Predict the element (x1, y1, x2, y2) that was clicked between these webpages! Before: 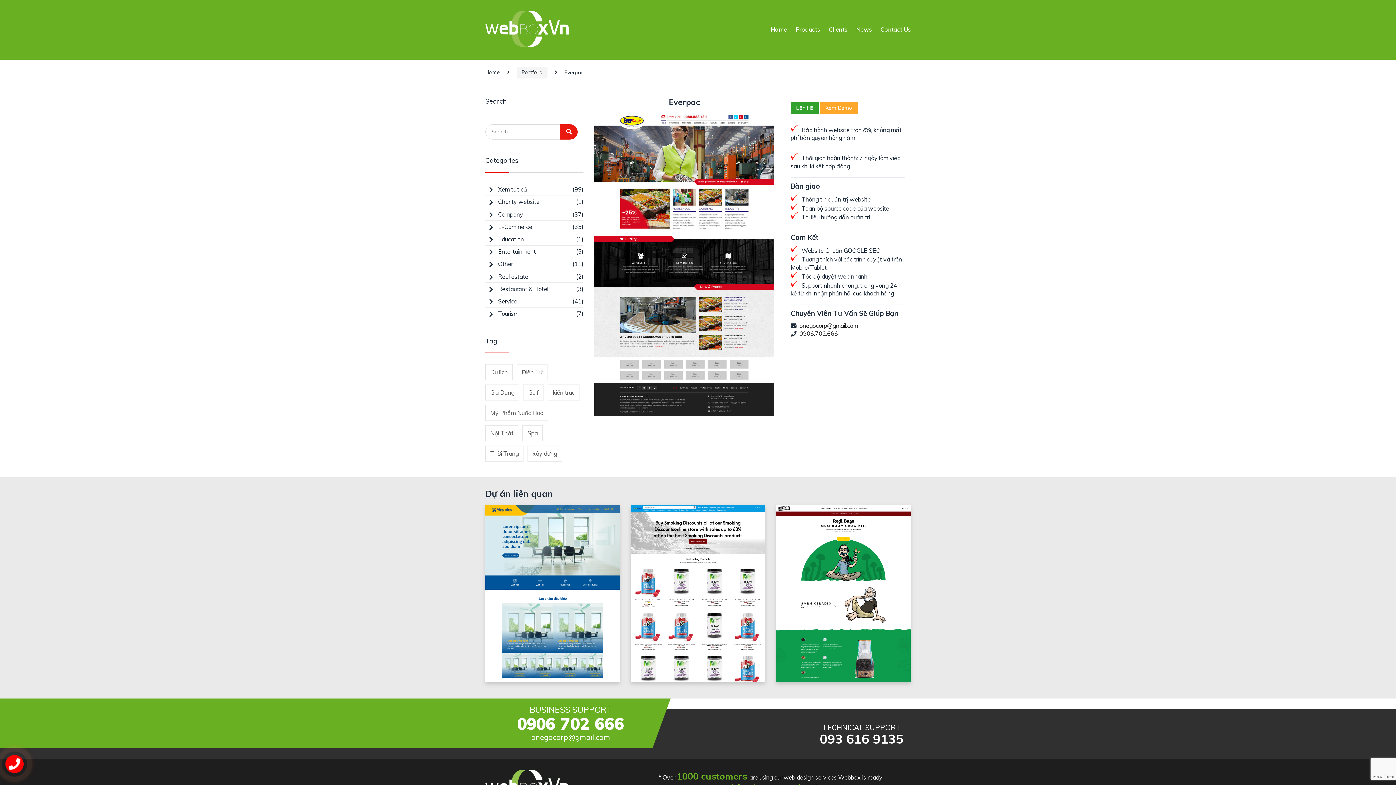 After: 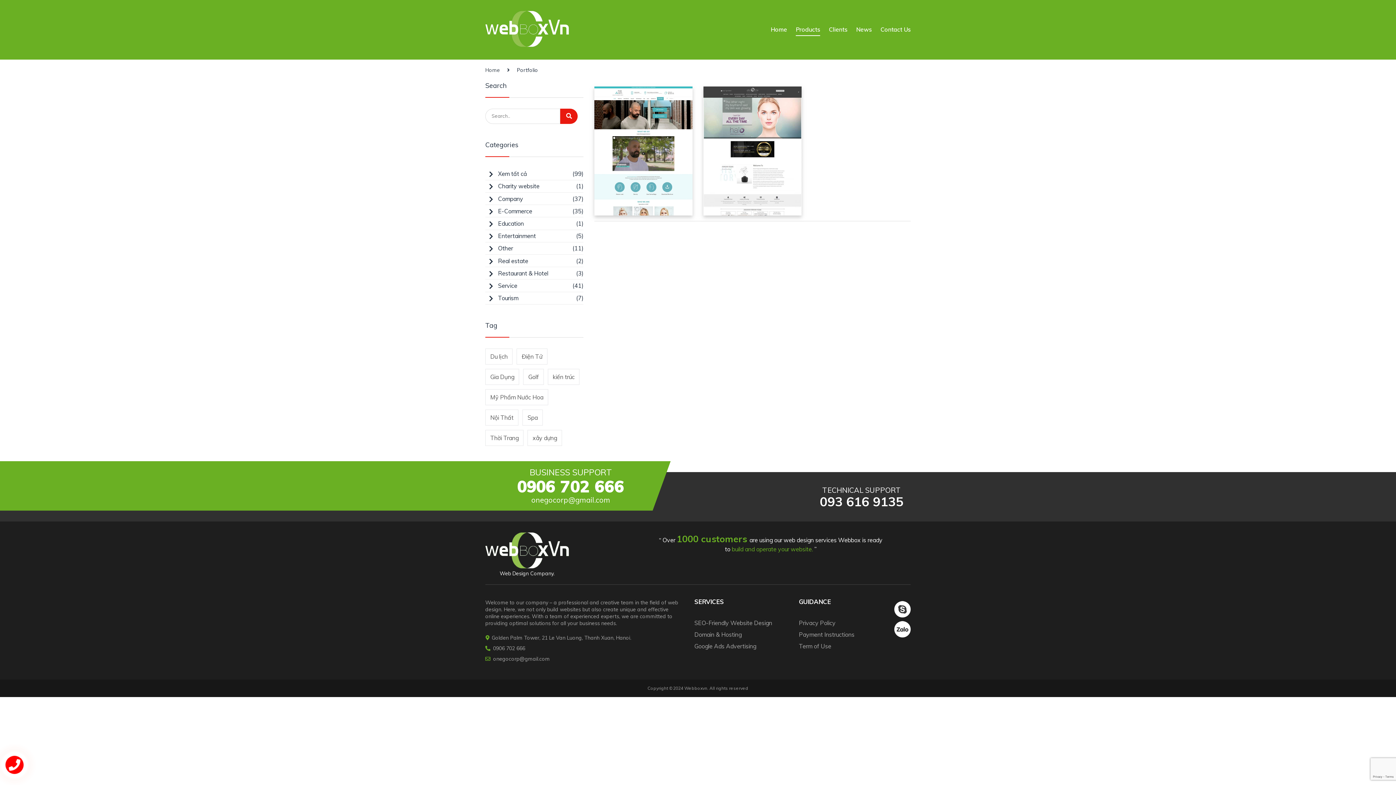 Action: bbox: (522, 425, 542, 441) label: Spa